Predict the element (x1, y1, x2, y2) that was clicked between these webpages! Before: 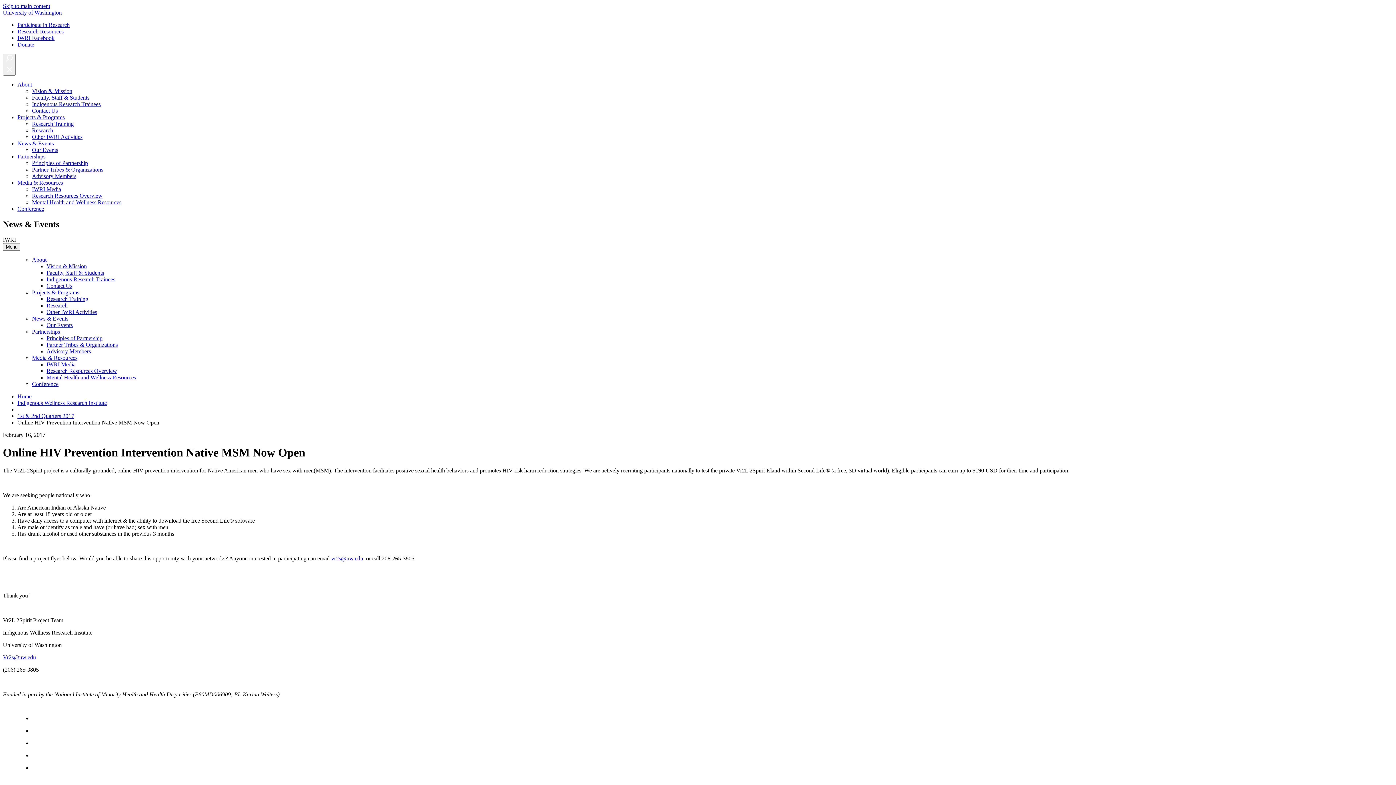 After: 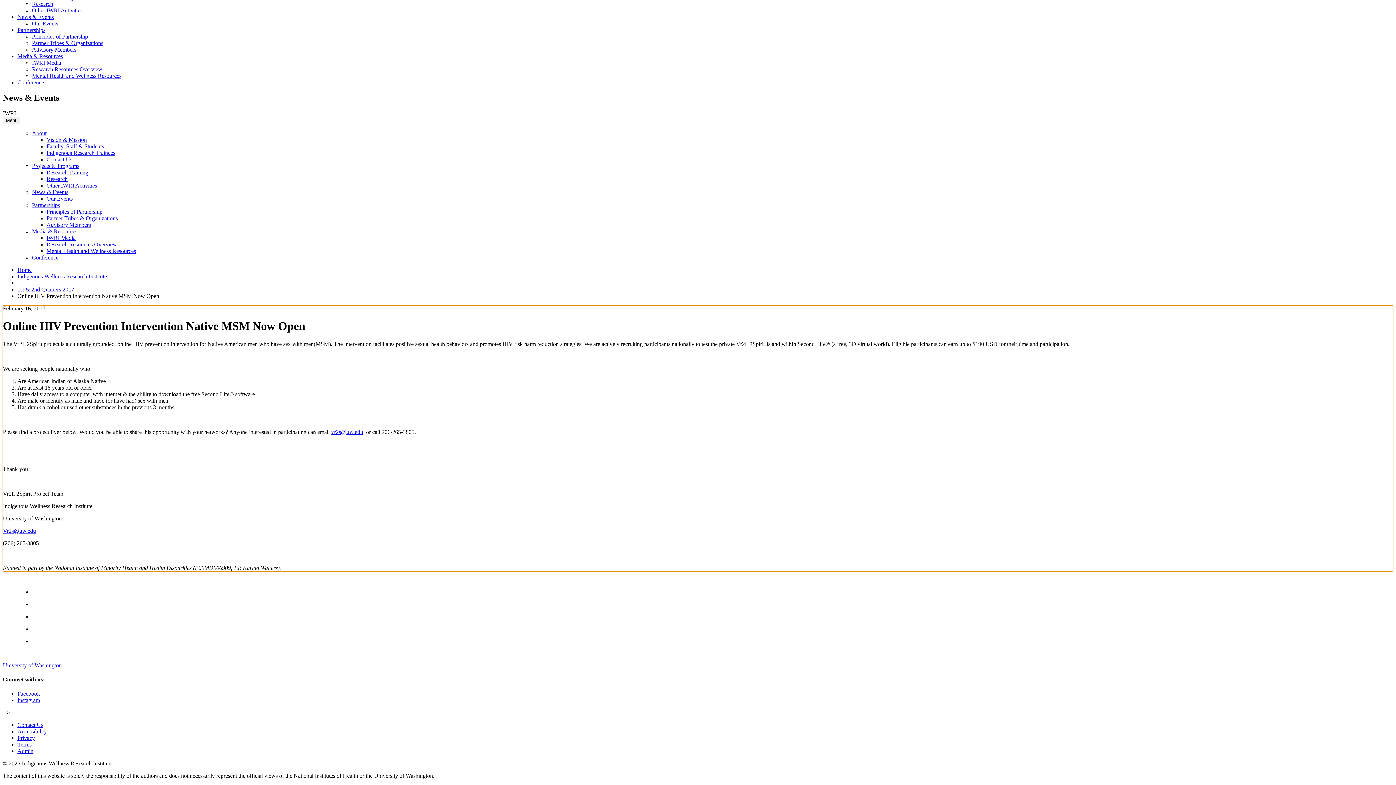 Action: bbox: (2, 2, 50, 9) label: Skip to main content